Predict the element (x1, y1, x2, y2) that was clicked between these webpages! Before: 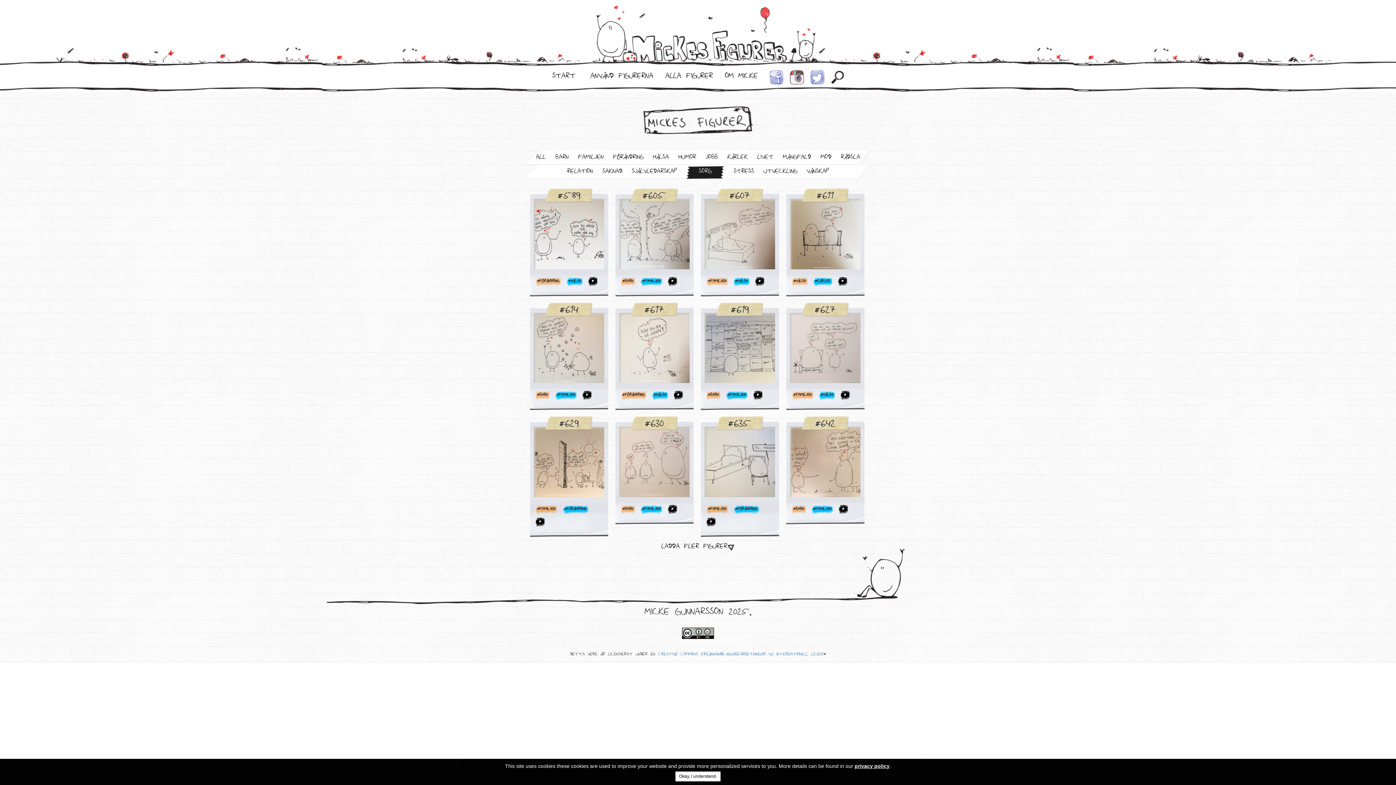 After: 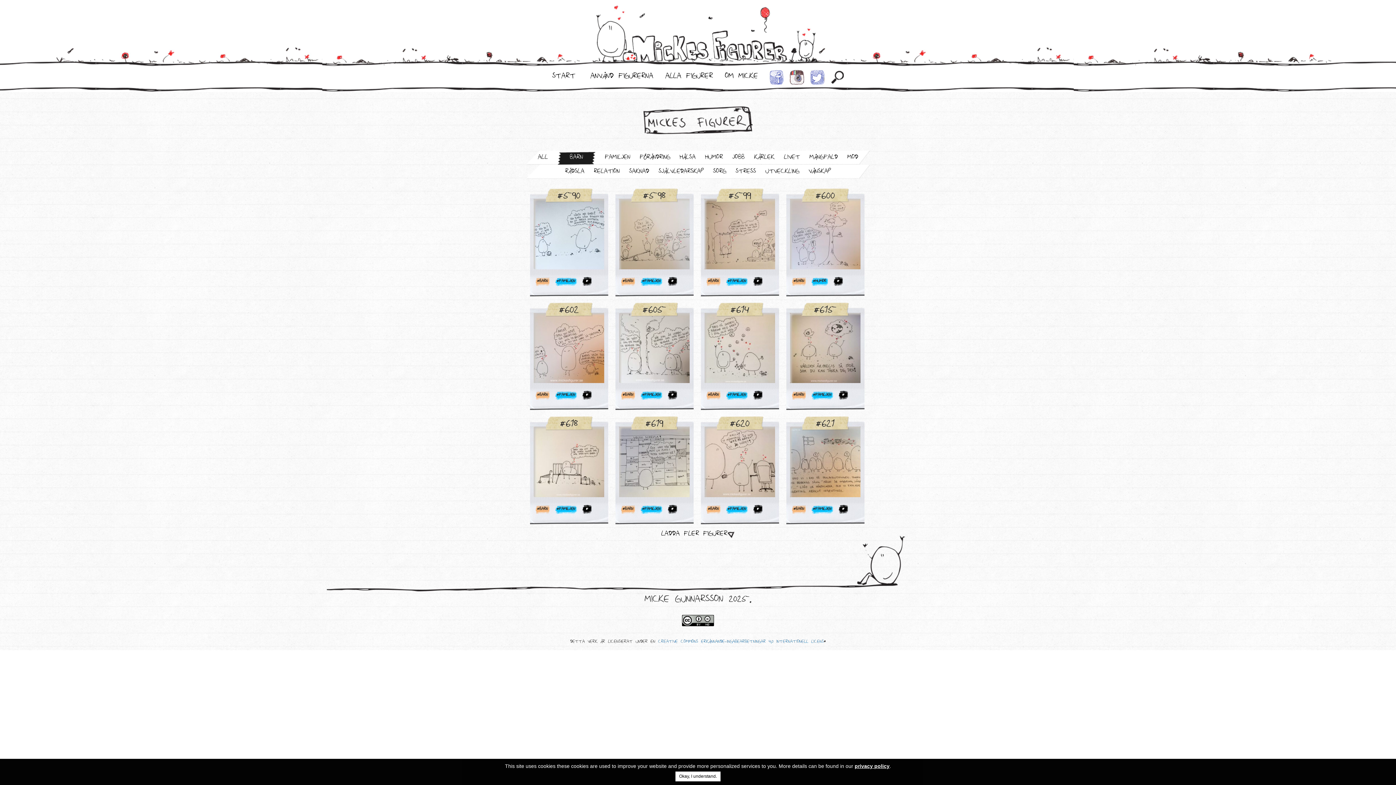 Action: bbox: (555, 153, 568, 162) label: BARN